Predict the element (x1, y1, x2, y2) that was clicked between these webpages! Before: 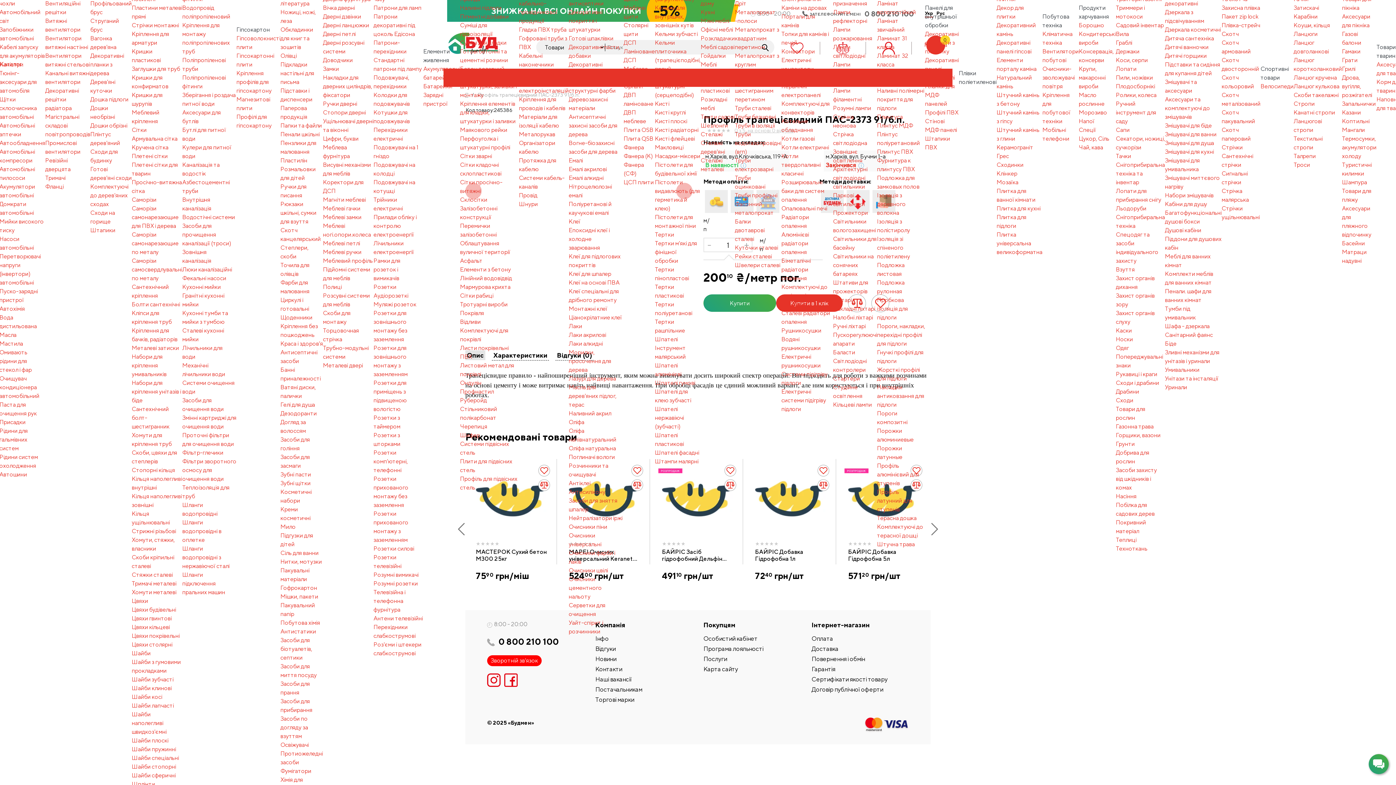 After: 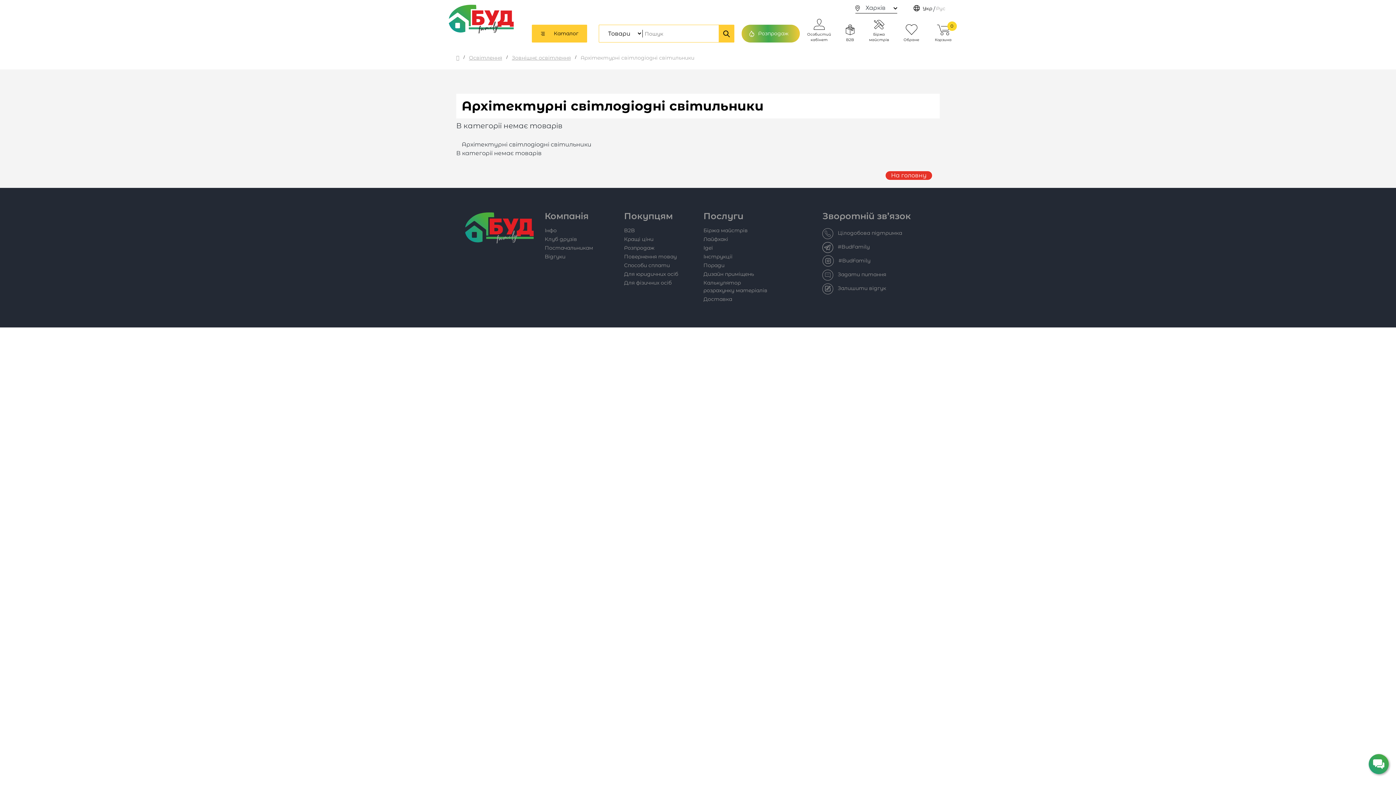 Action: bbox: (833, 165, 877, 191) label: Архітектурні світлодіодні світильники